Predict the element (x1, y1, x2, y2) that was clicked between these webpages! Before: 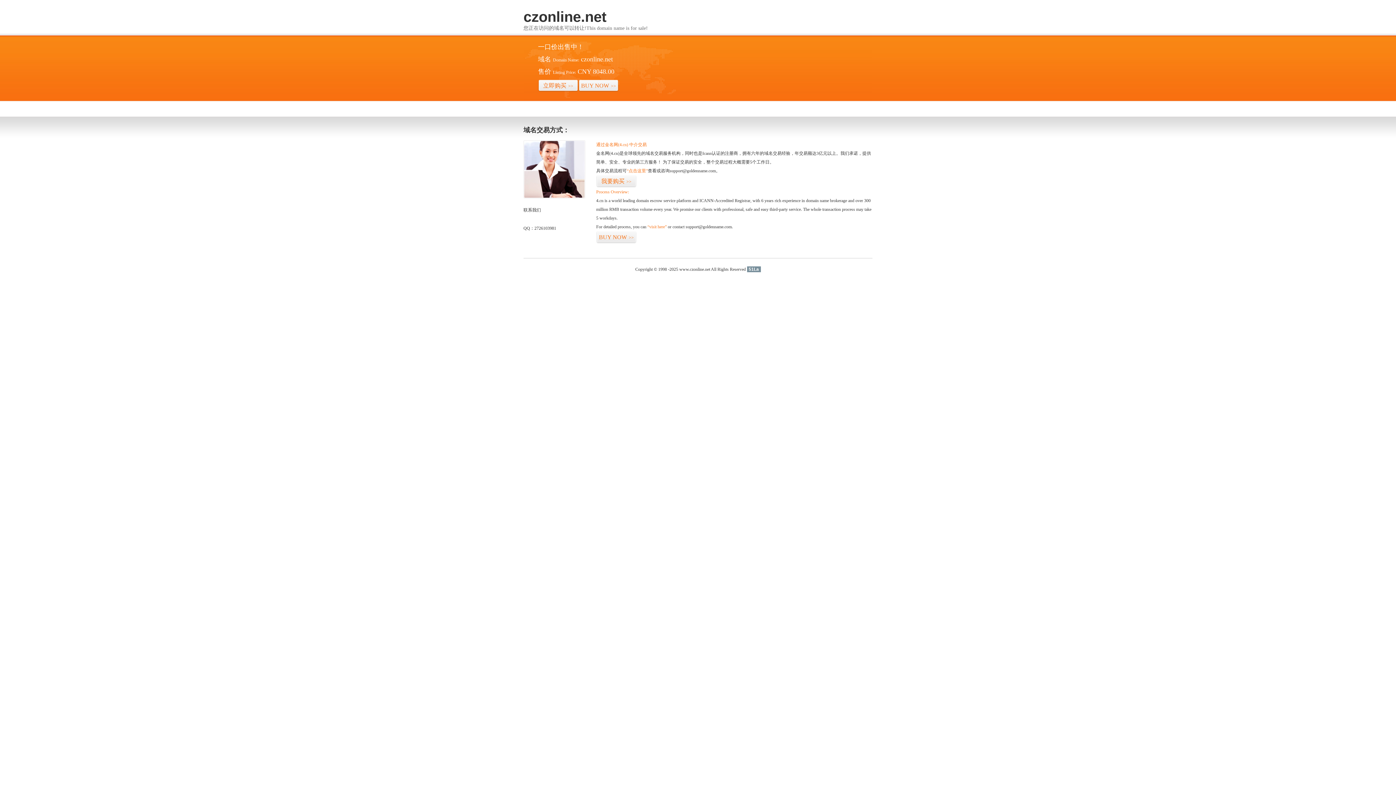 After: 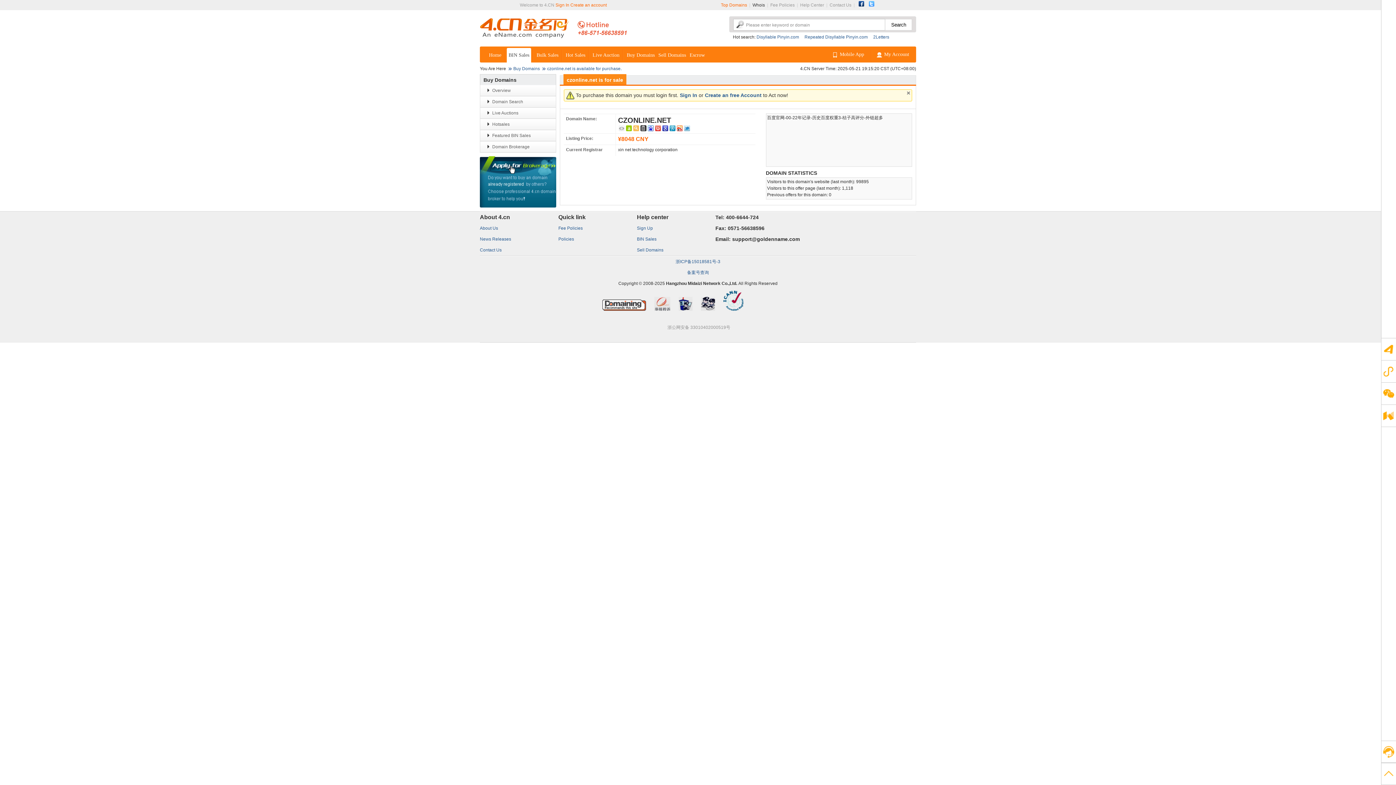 Action: bbox: (596, 231, 636, 243) label: BUY NOW>>